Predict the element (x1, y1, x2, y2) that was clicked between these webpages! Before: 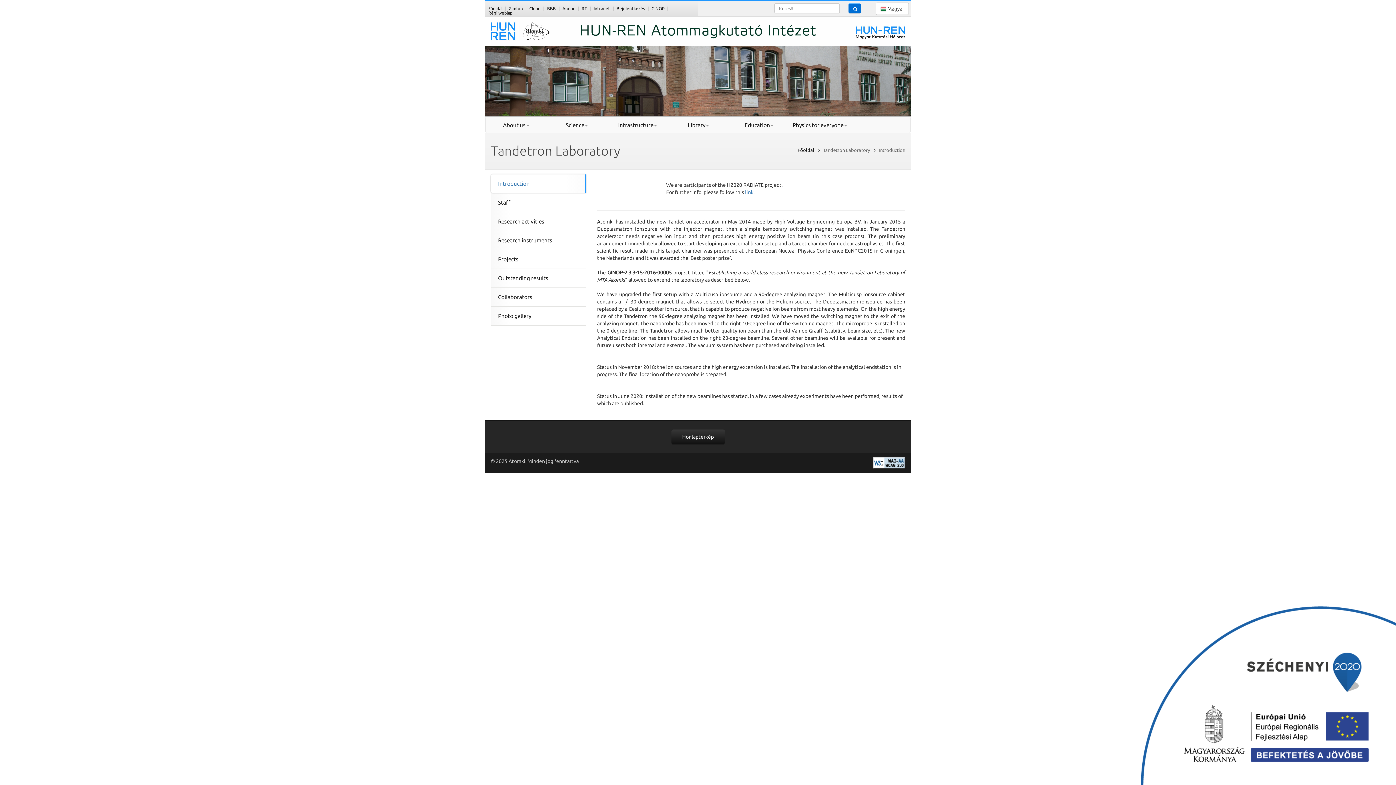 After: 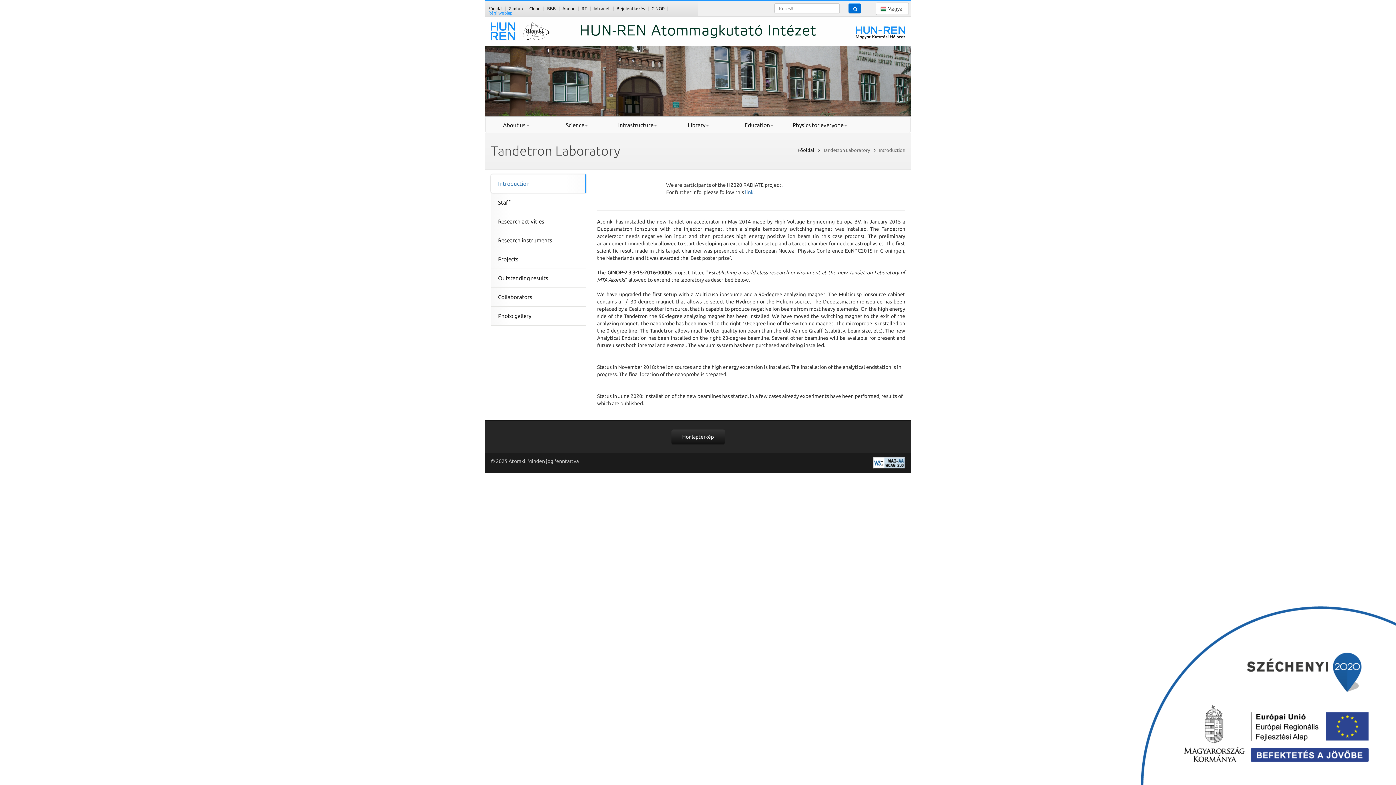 Action: label: Régi weblap bbox: (488, 10, 512, 15)